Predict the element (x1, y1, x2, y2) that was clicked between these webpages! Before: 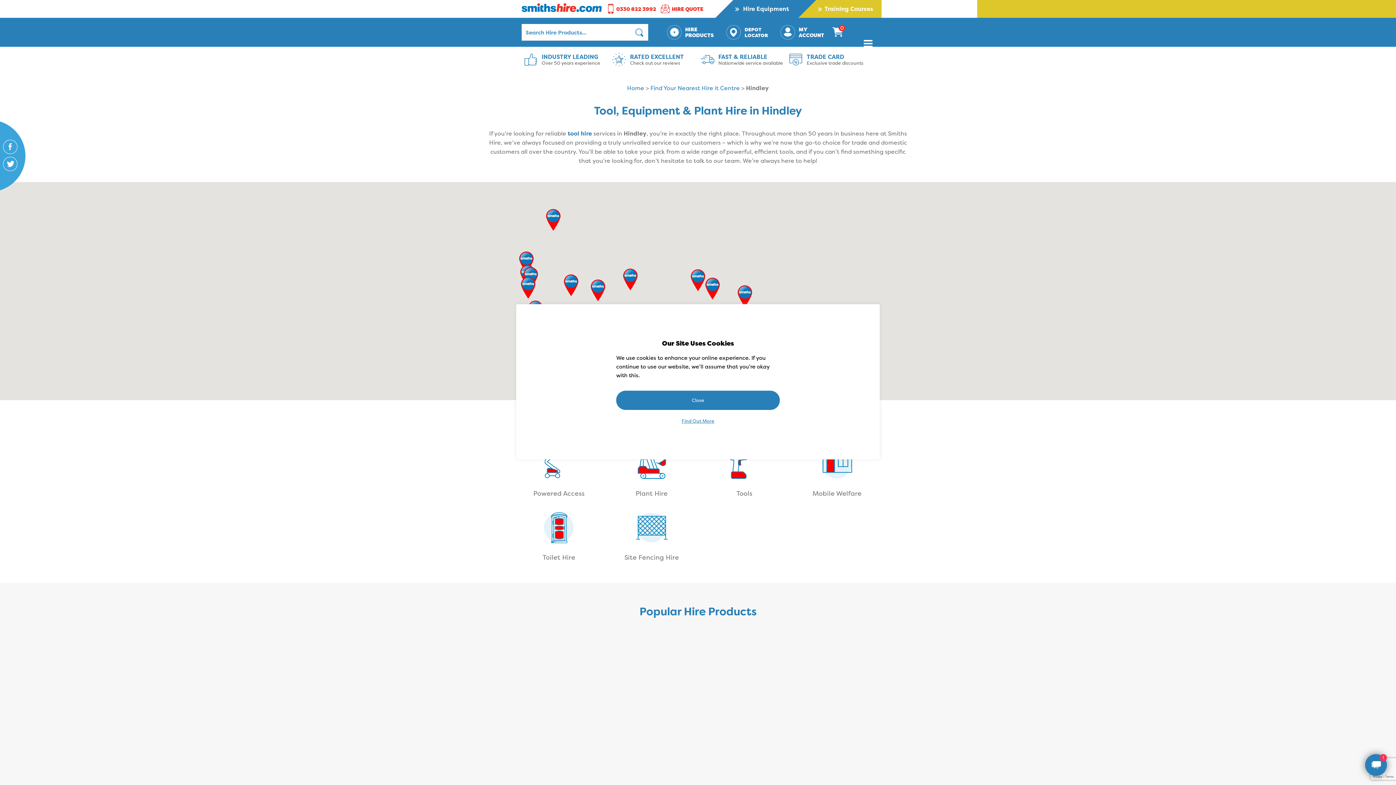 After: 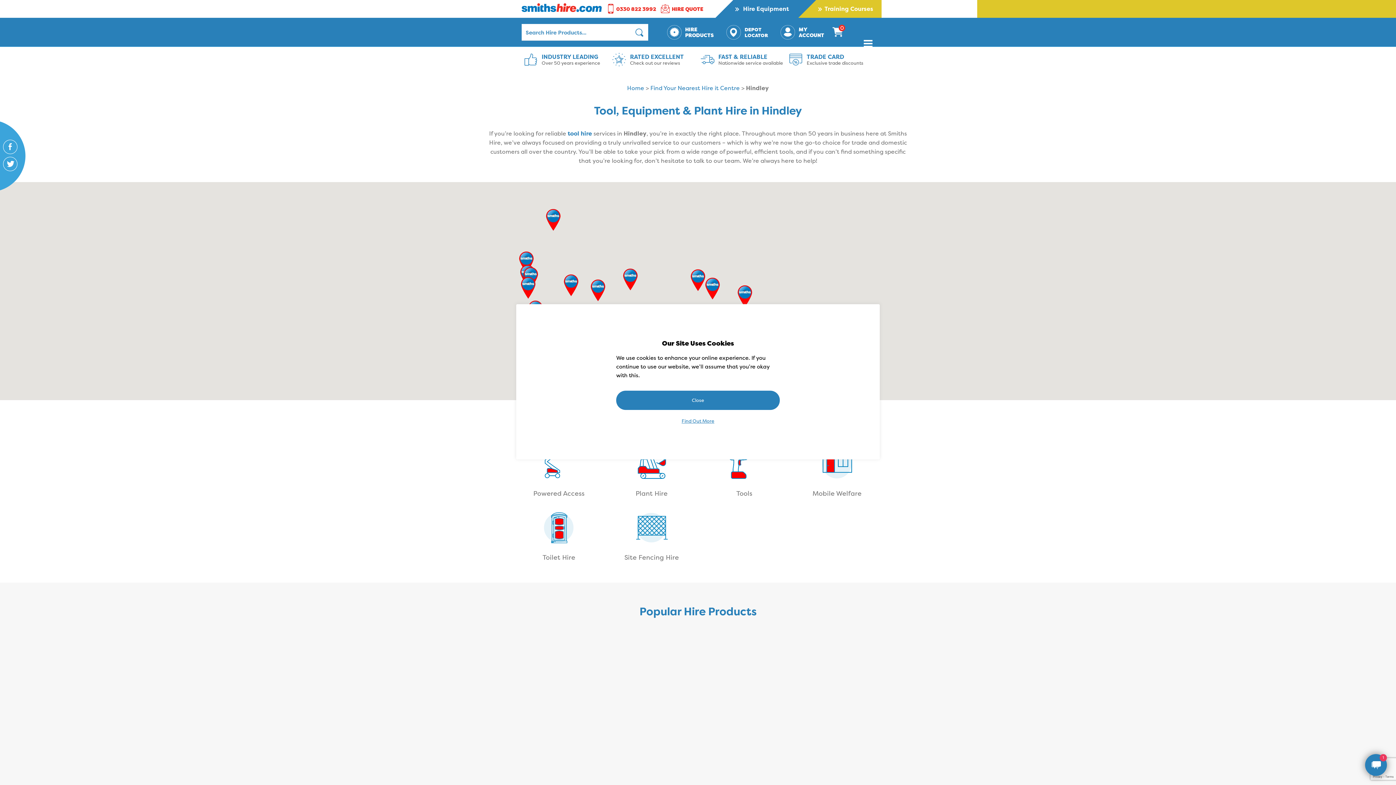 Action: bbox: (587, 279, 609, 301) label: Blackburn